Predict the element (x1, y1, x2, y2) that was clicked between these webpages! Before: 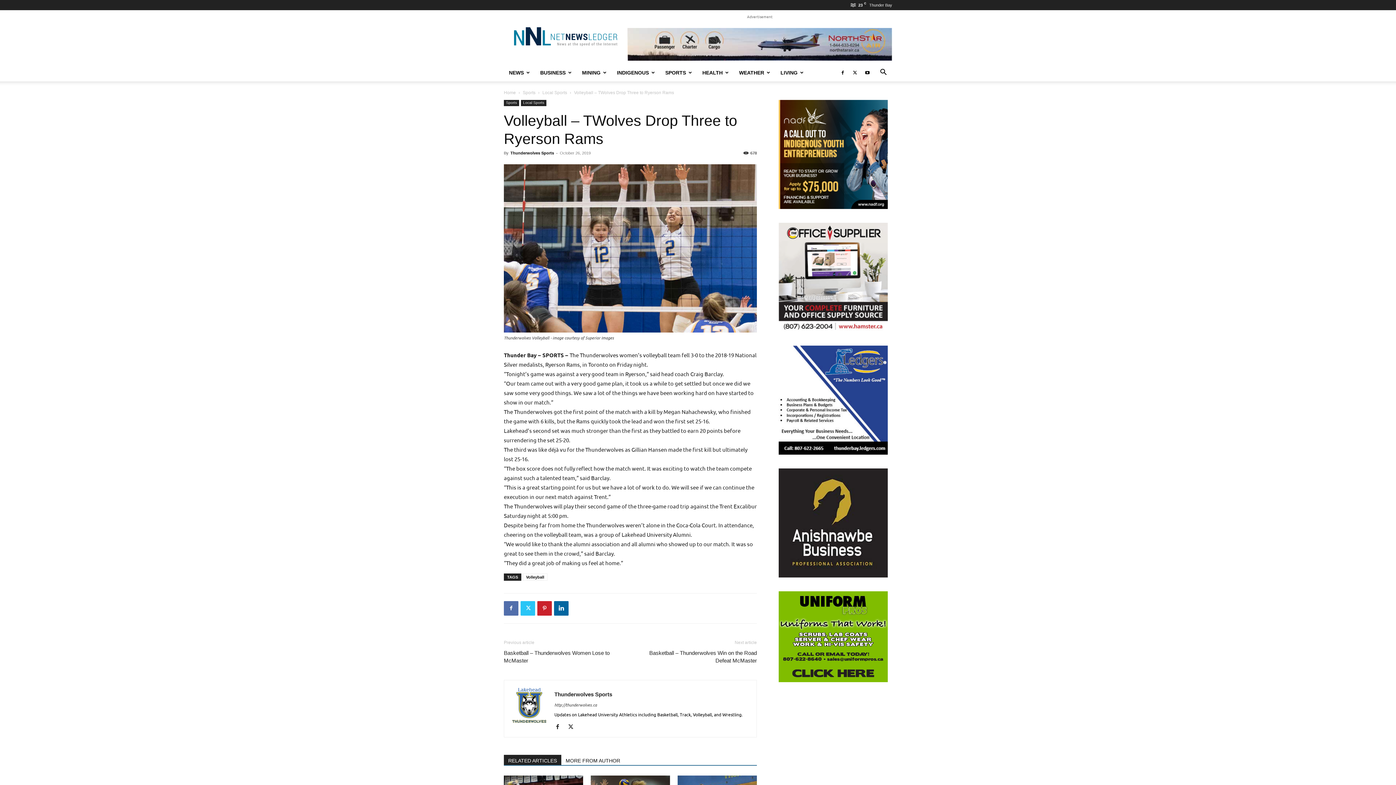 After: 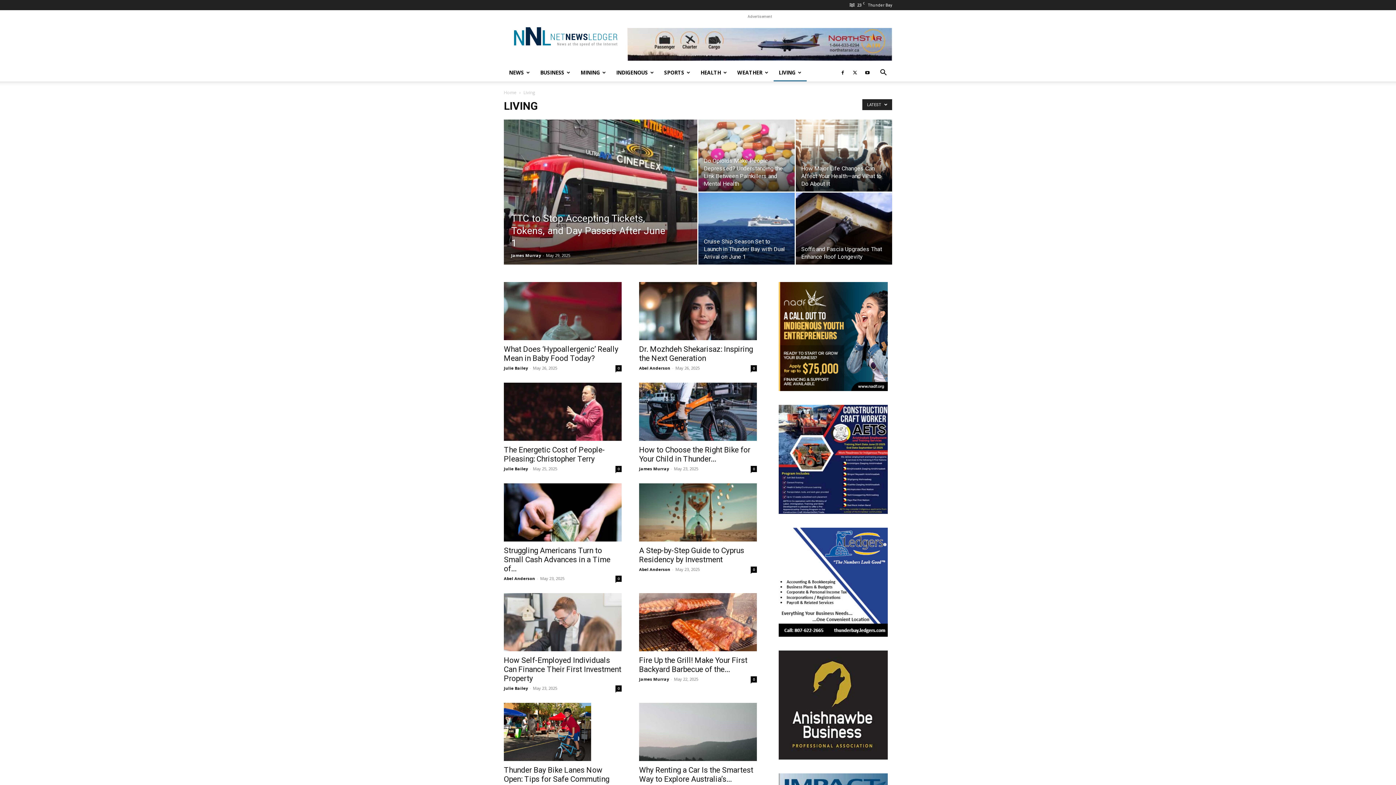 Action: label: LIVING bbox: (775, 63, 809, 81)